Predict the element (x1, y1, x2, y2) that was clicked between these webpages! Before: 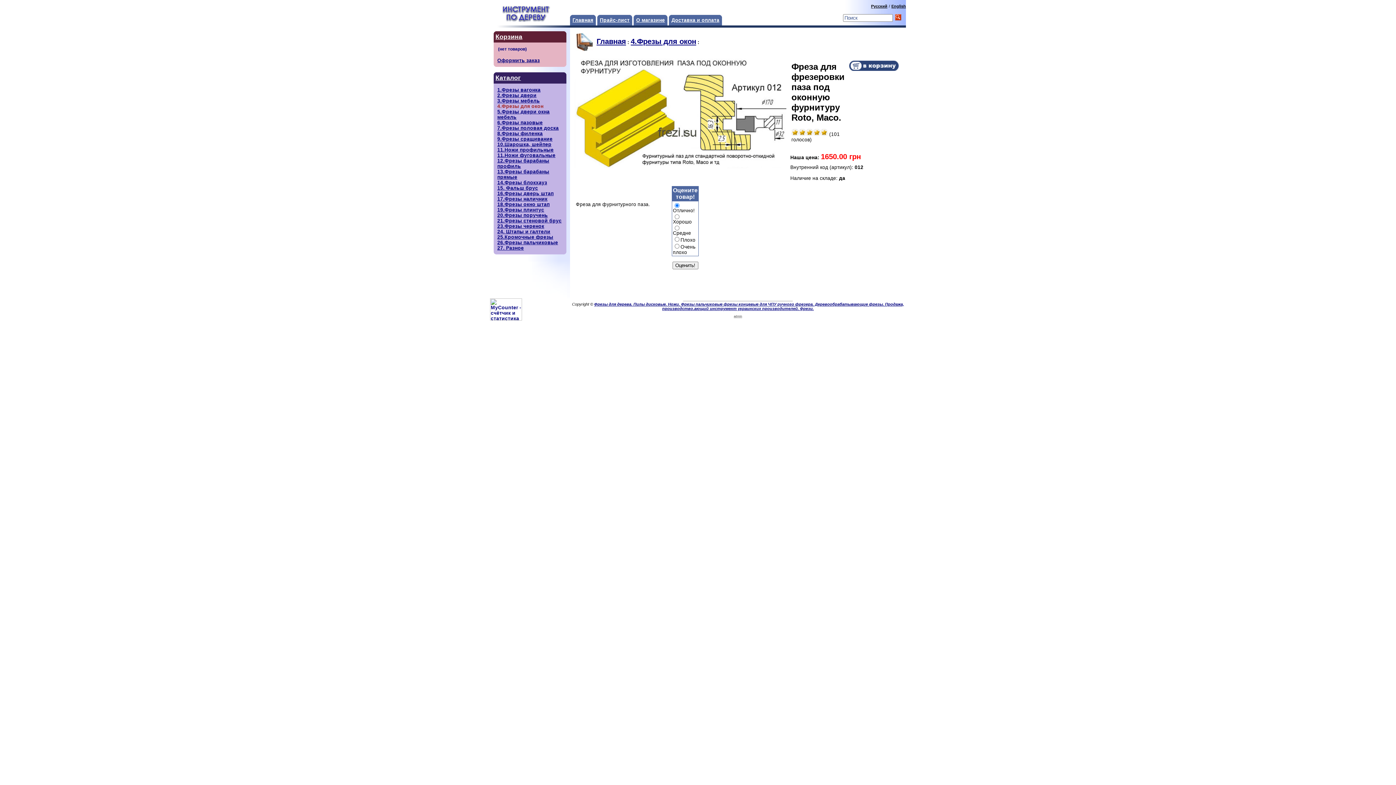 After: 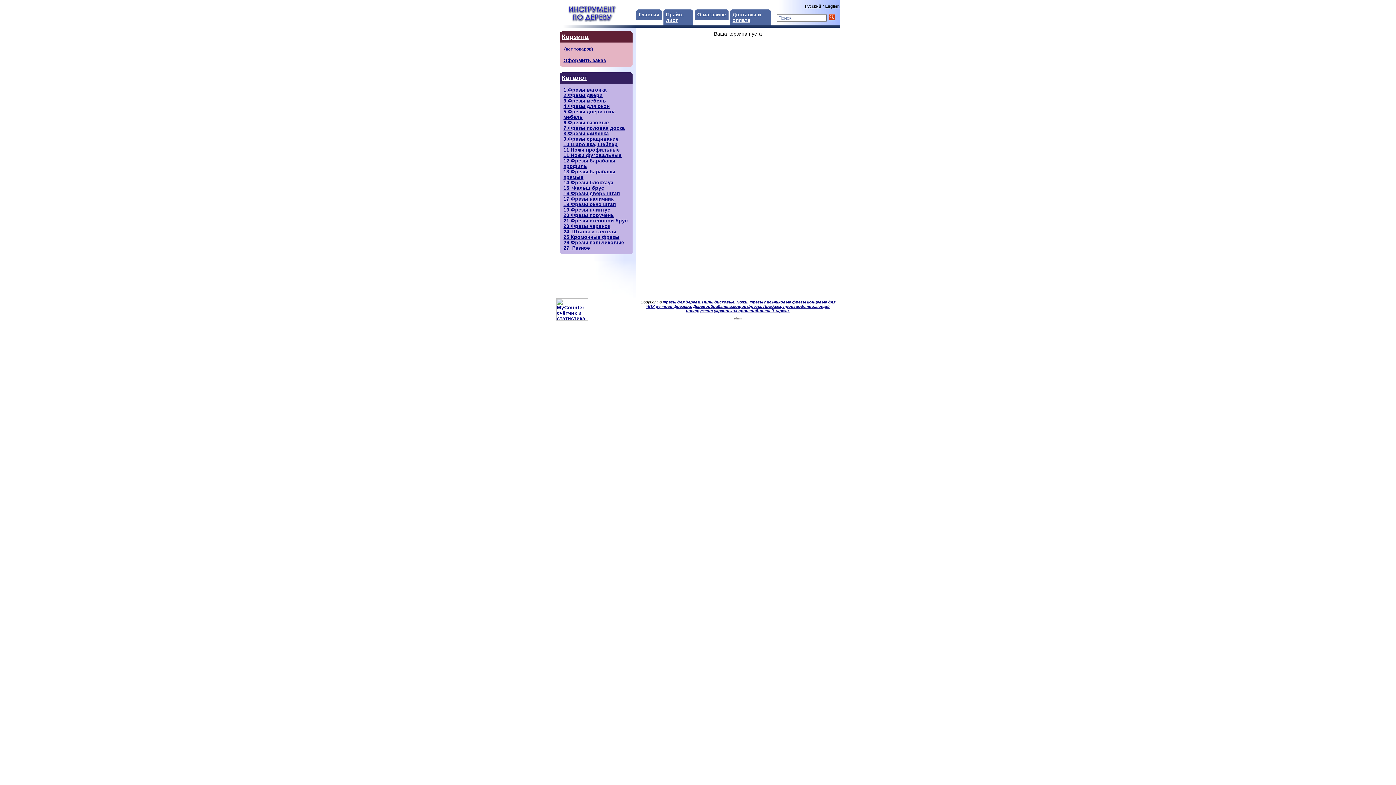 Action: bbox: (849, 66, 899, 71)